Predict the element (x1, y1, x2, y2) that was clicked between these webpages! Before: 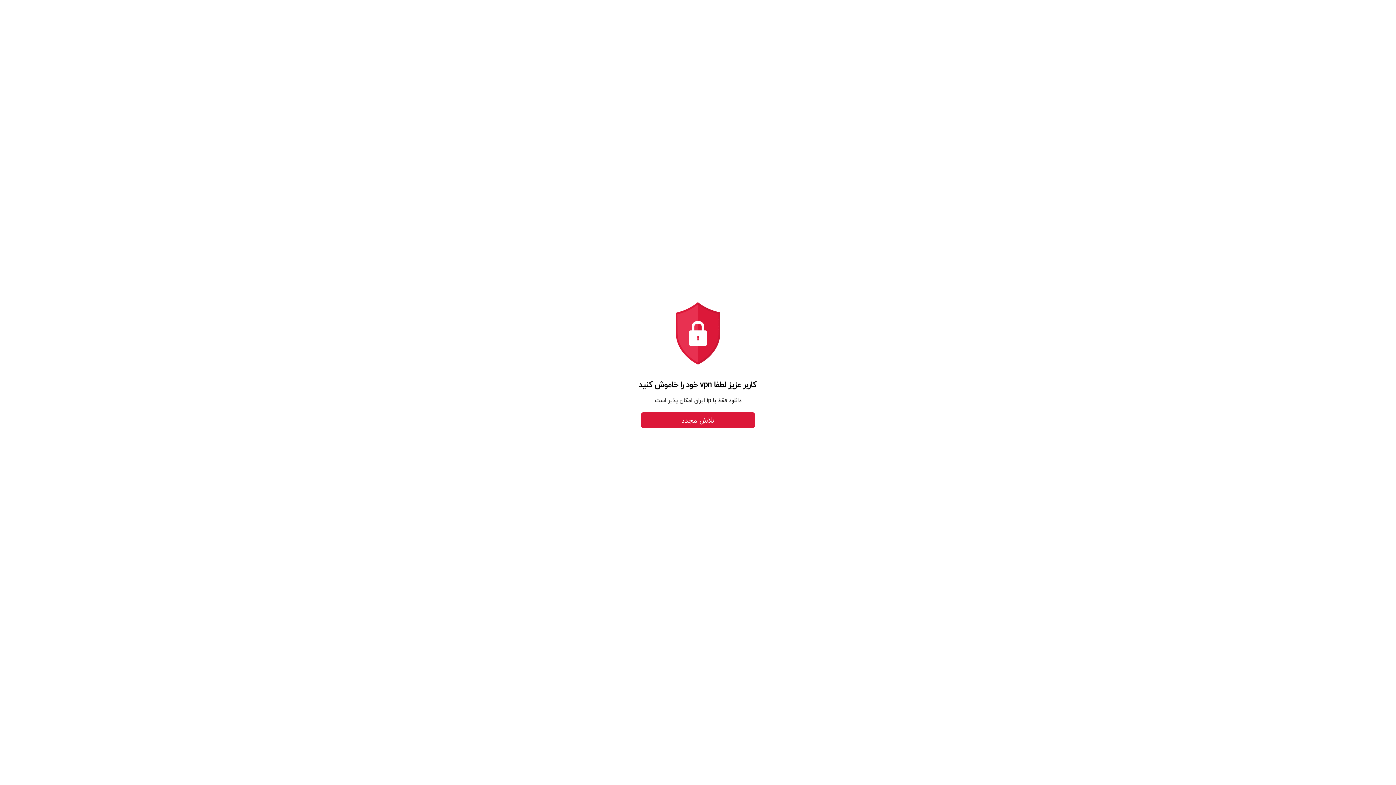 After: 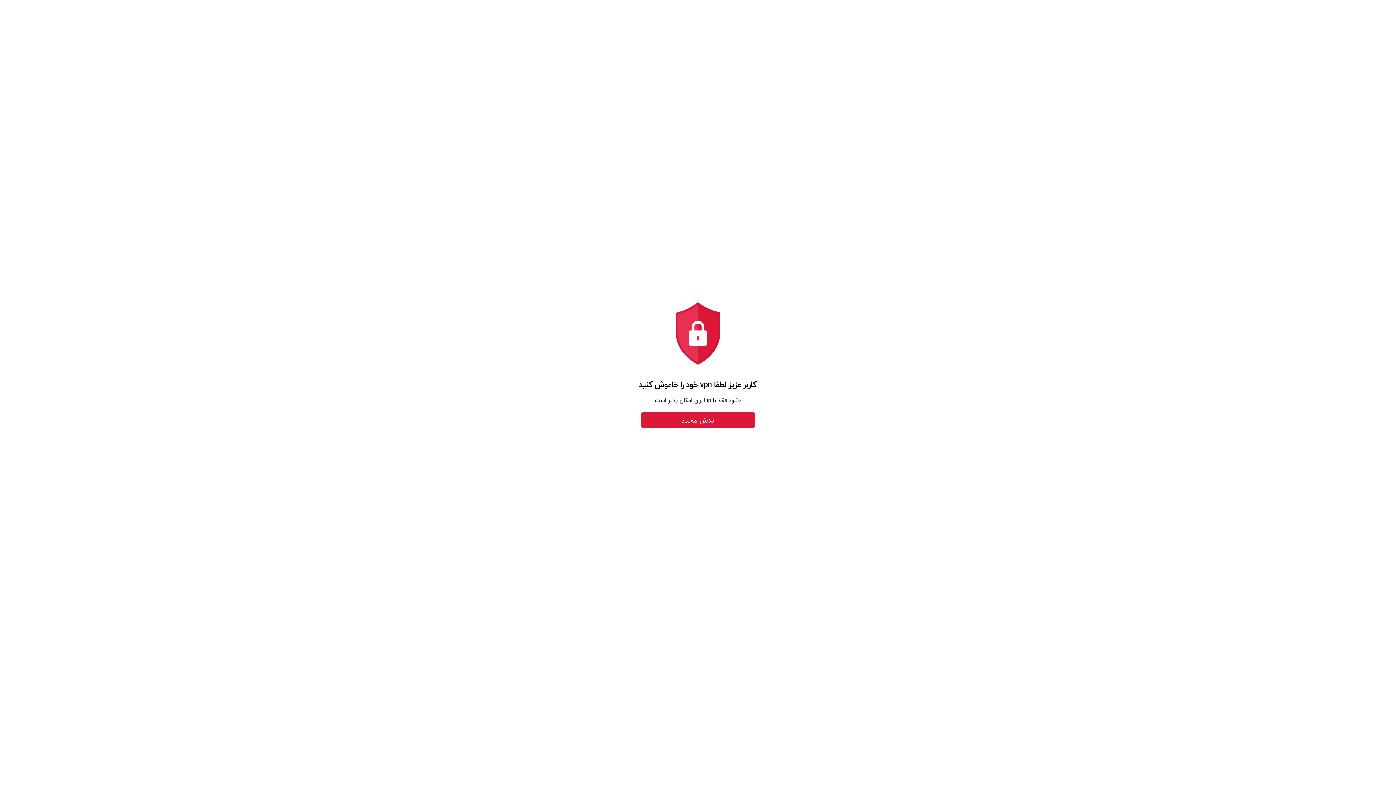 Action: label: تلاش مجدد bbox: (641, 412, 755, 428)